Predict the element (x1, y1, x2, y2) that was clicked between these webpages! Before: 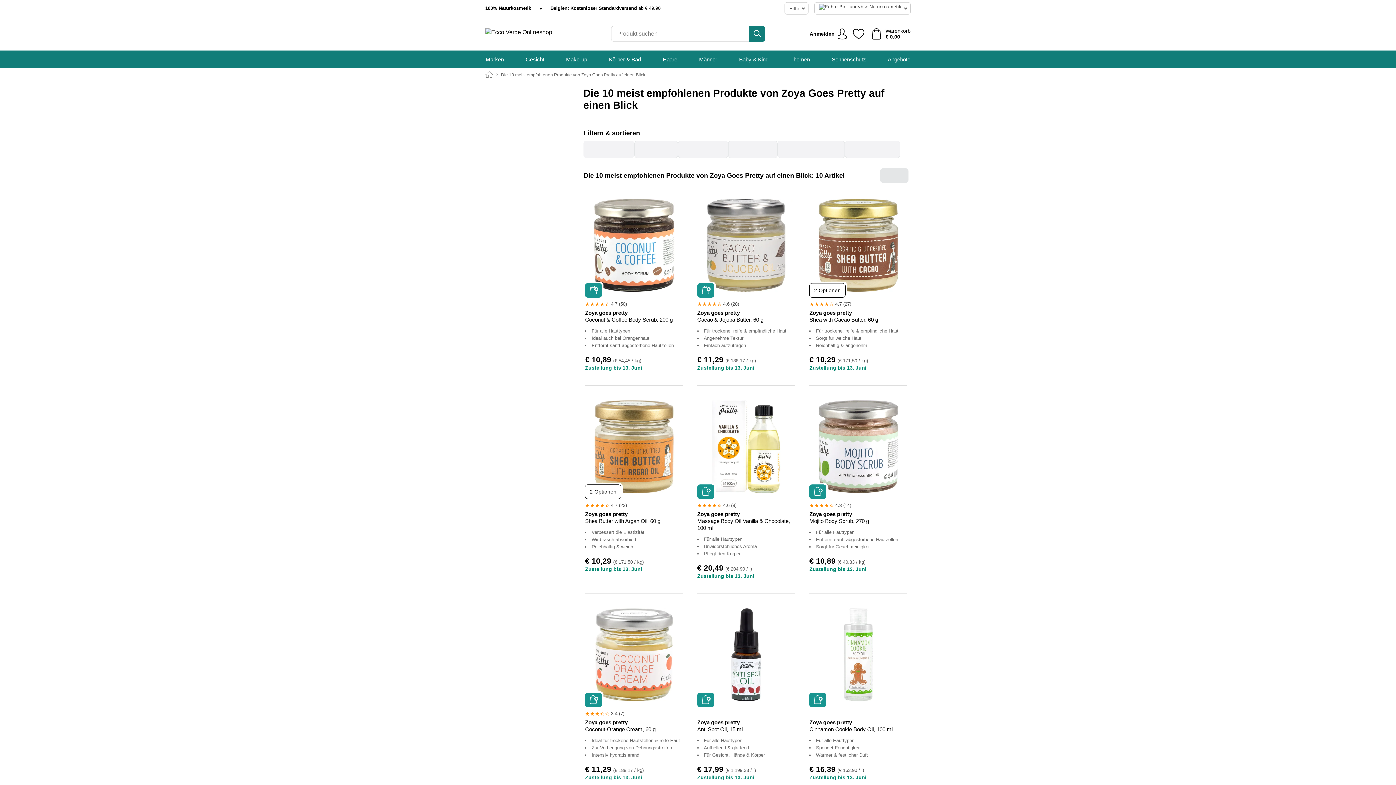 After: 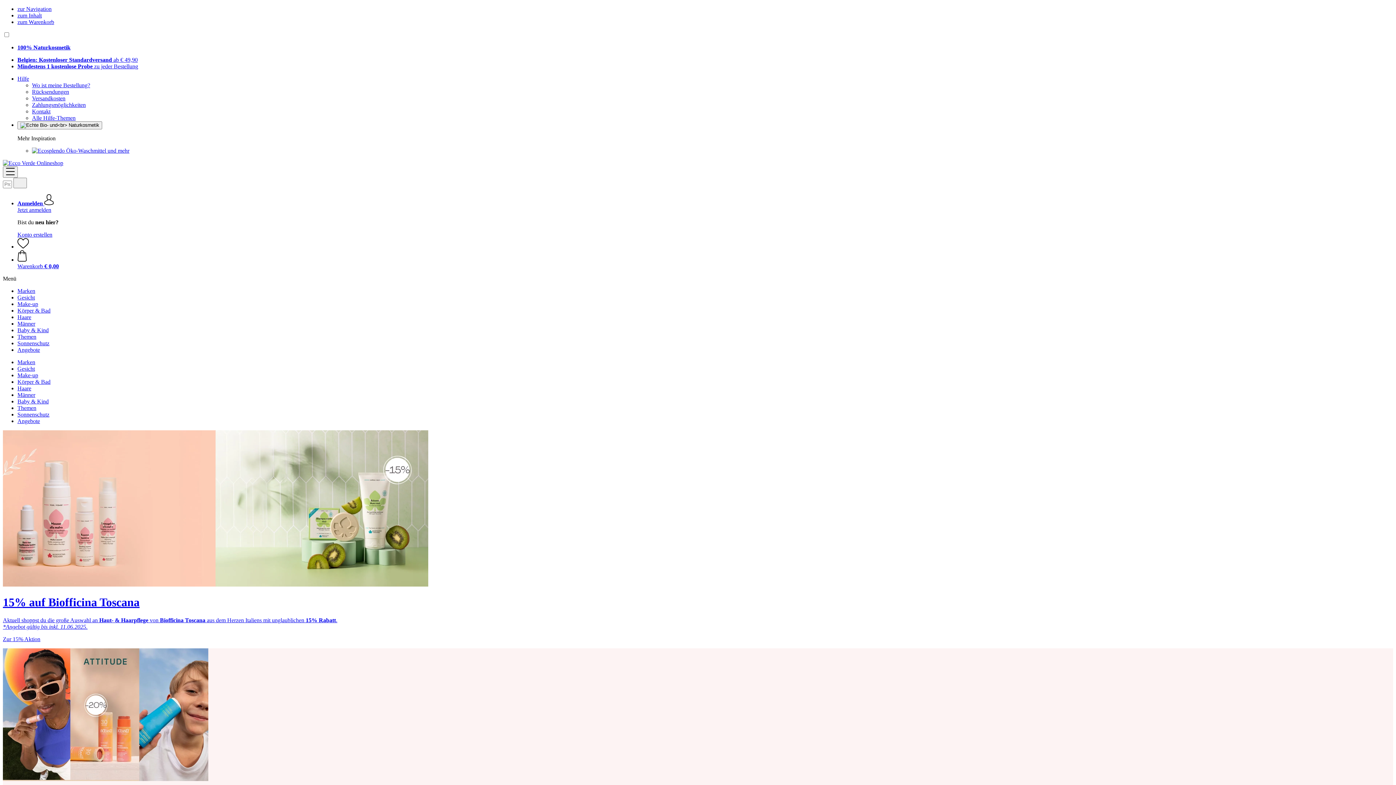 Action: bbox: (482, 26, 568, 37)